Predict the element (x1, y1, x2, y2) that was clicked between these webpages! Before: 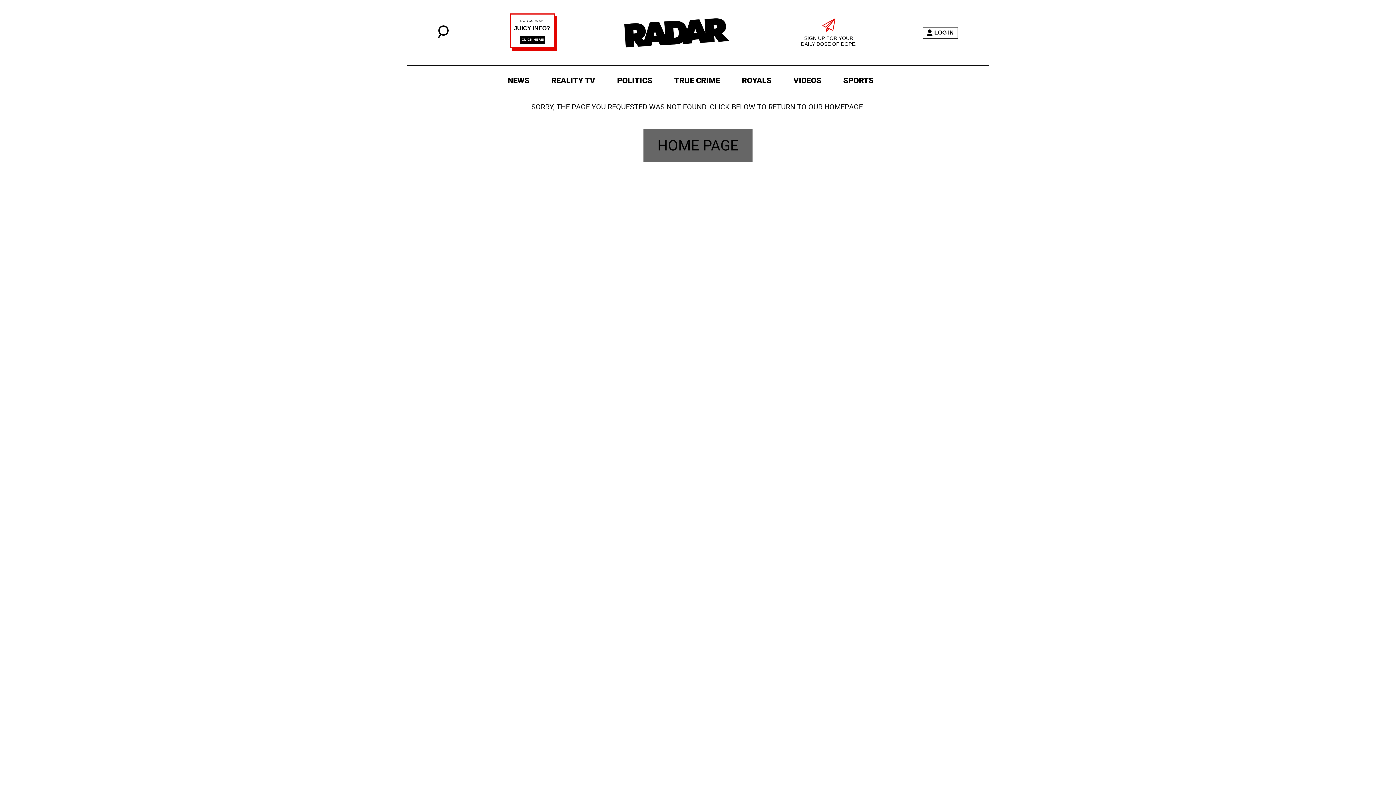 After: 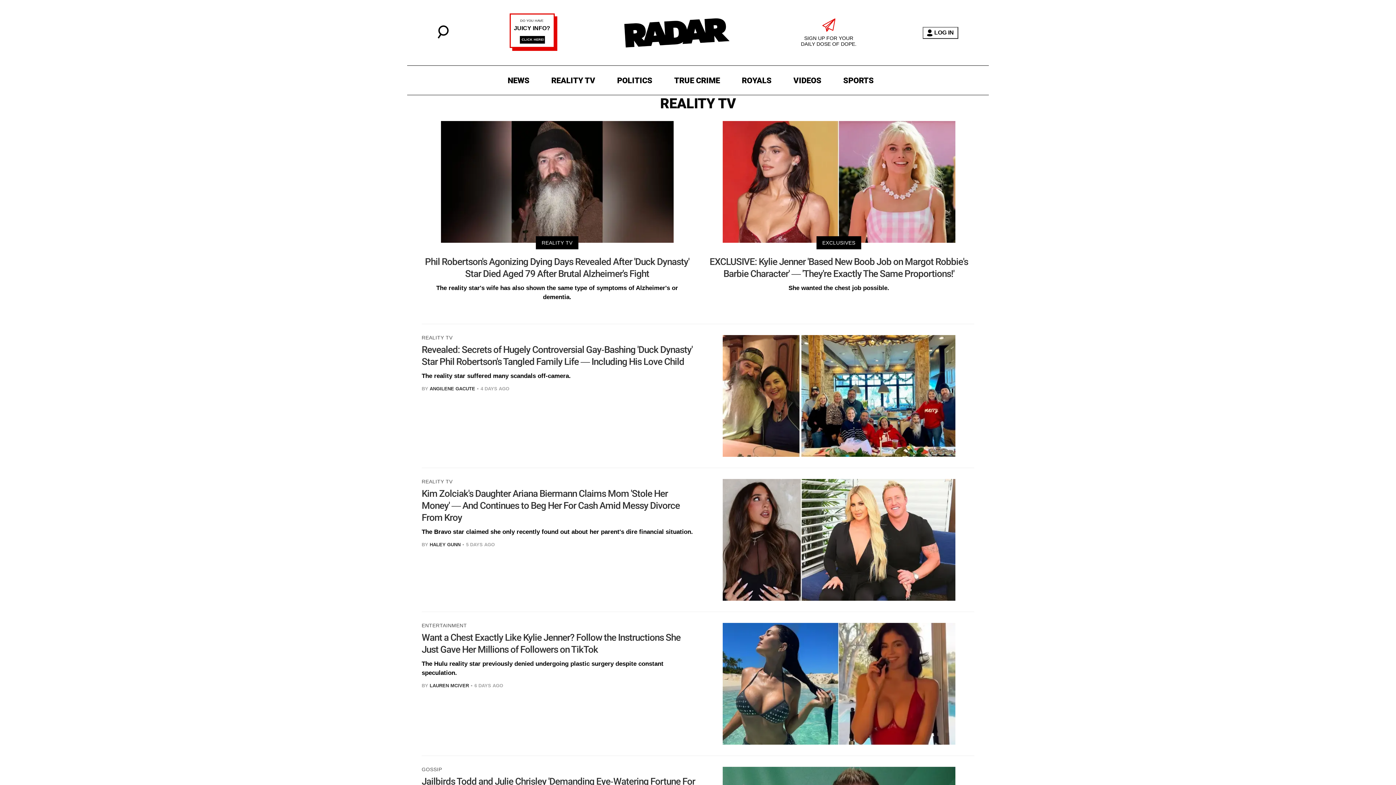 Action: label: REALITY TV bbox: (547, 73, 599, 87)